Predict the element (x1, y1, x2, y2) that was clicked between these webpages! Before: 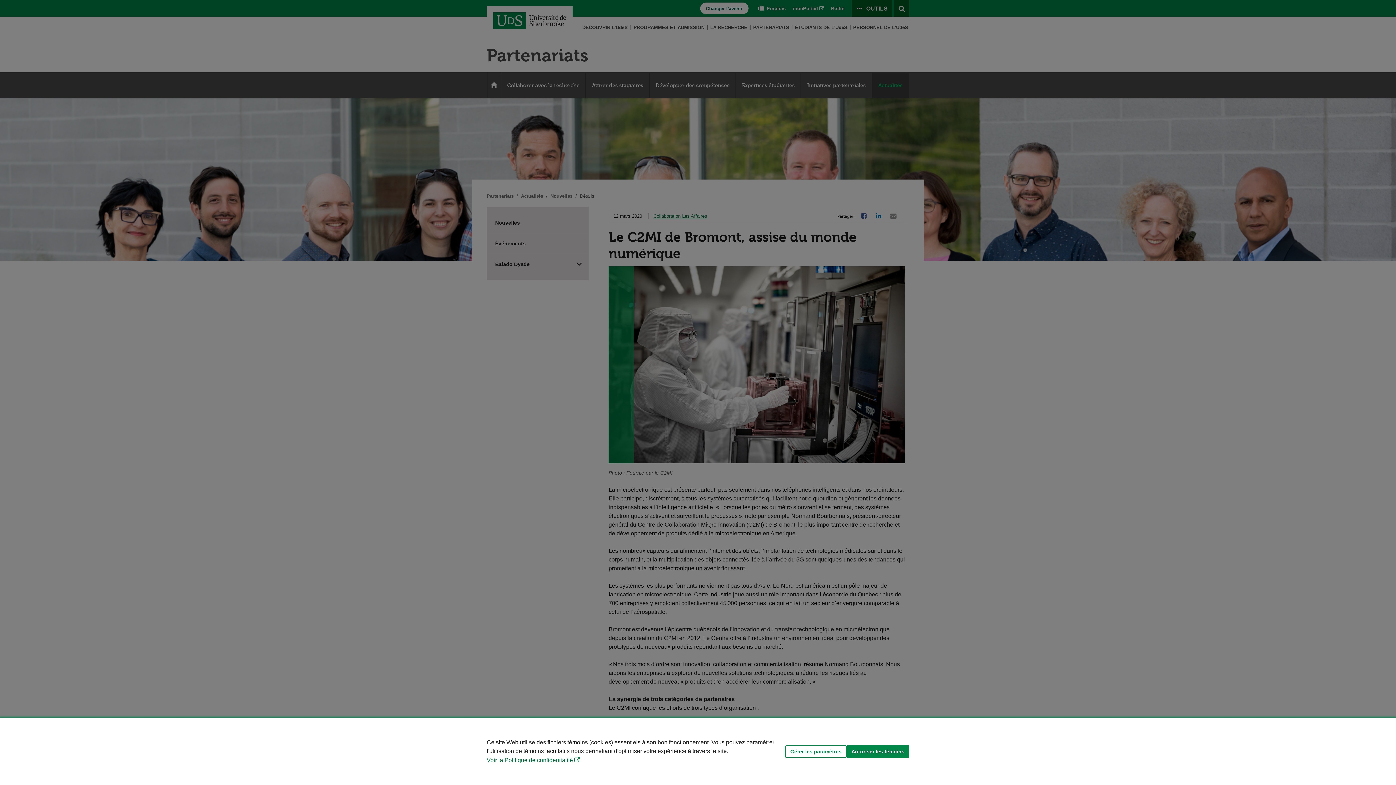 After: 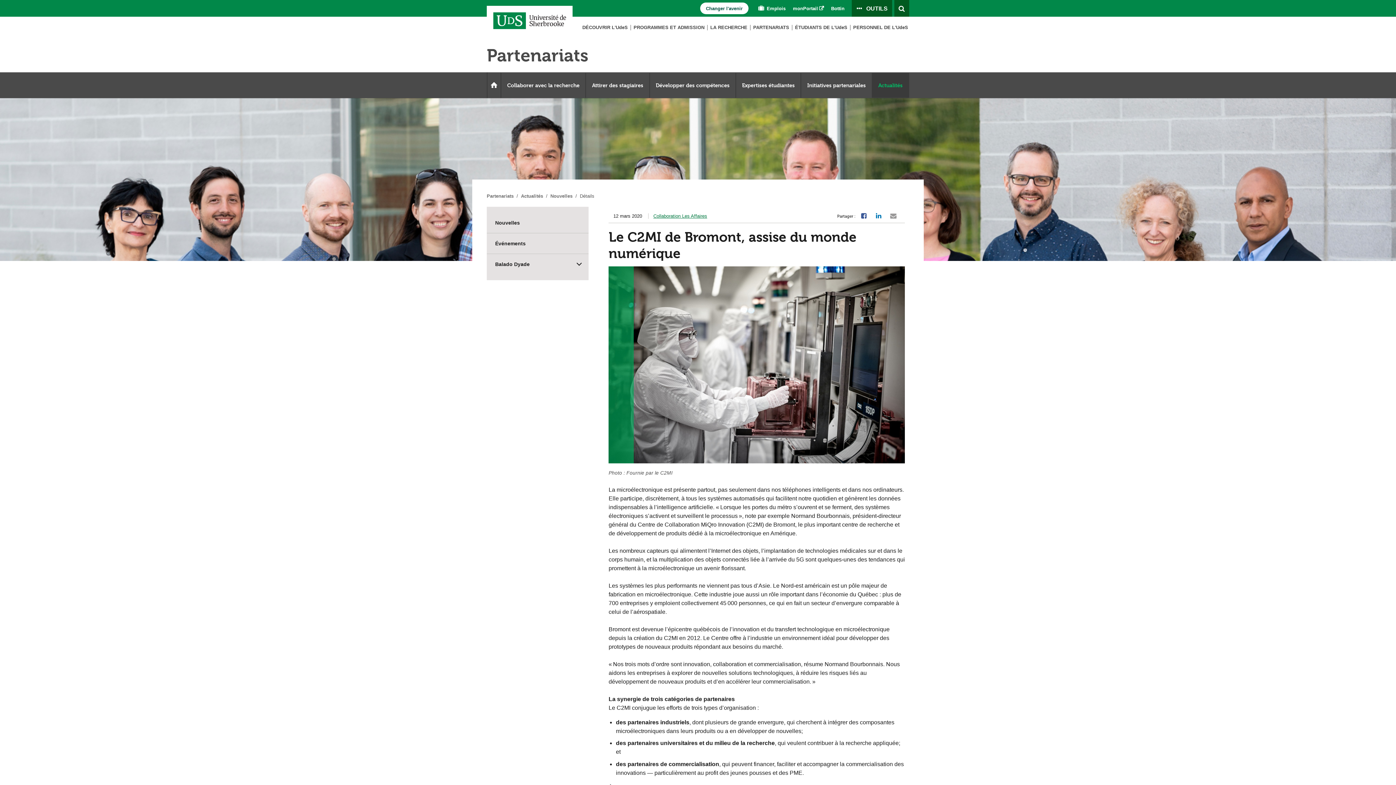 Action: label: Autoriser les témoins bbox: (846, 745, 909, 758)